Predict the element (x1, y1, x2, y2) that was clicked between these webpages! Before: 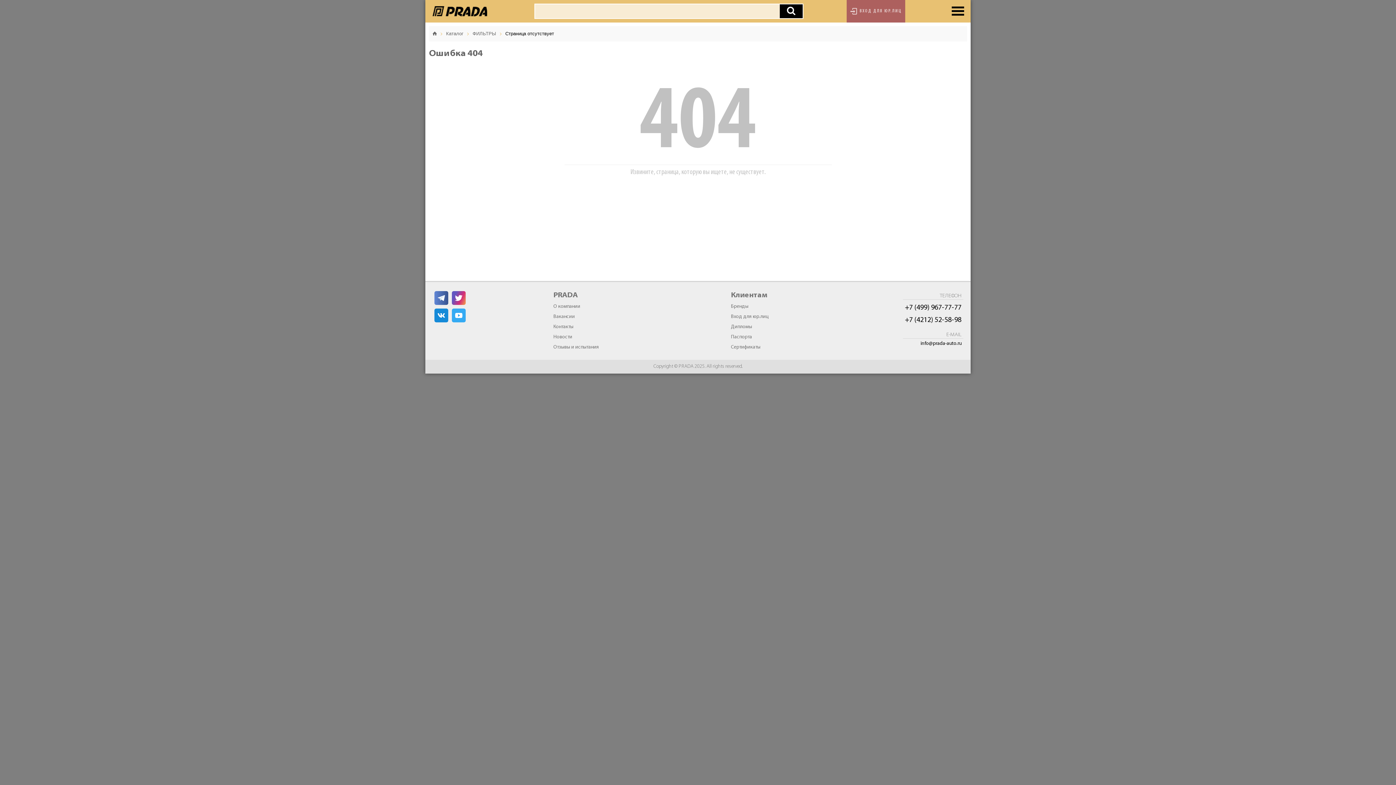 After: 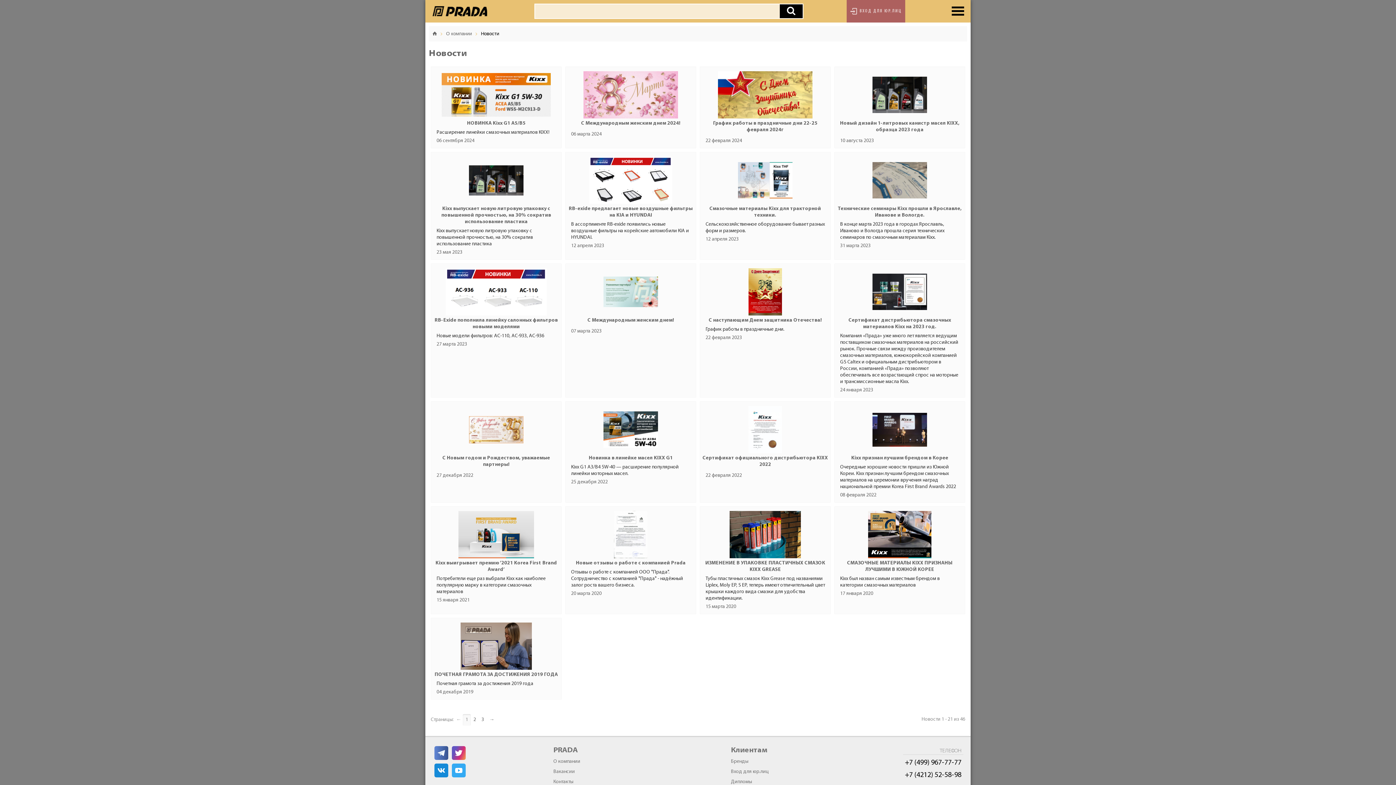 Action: bbox: (551, 332, 650, 342) label: Новости